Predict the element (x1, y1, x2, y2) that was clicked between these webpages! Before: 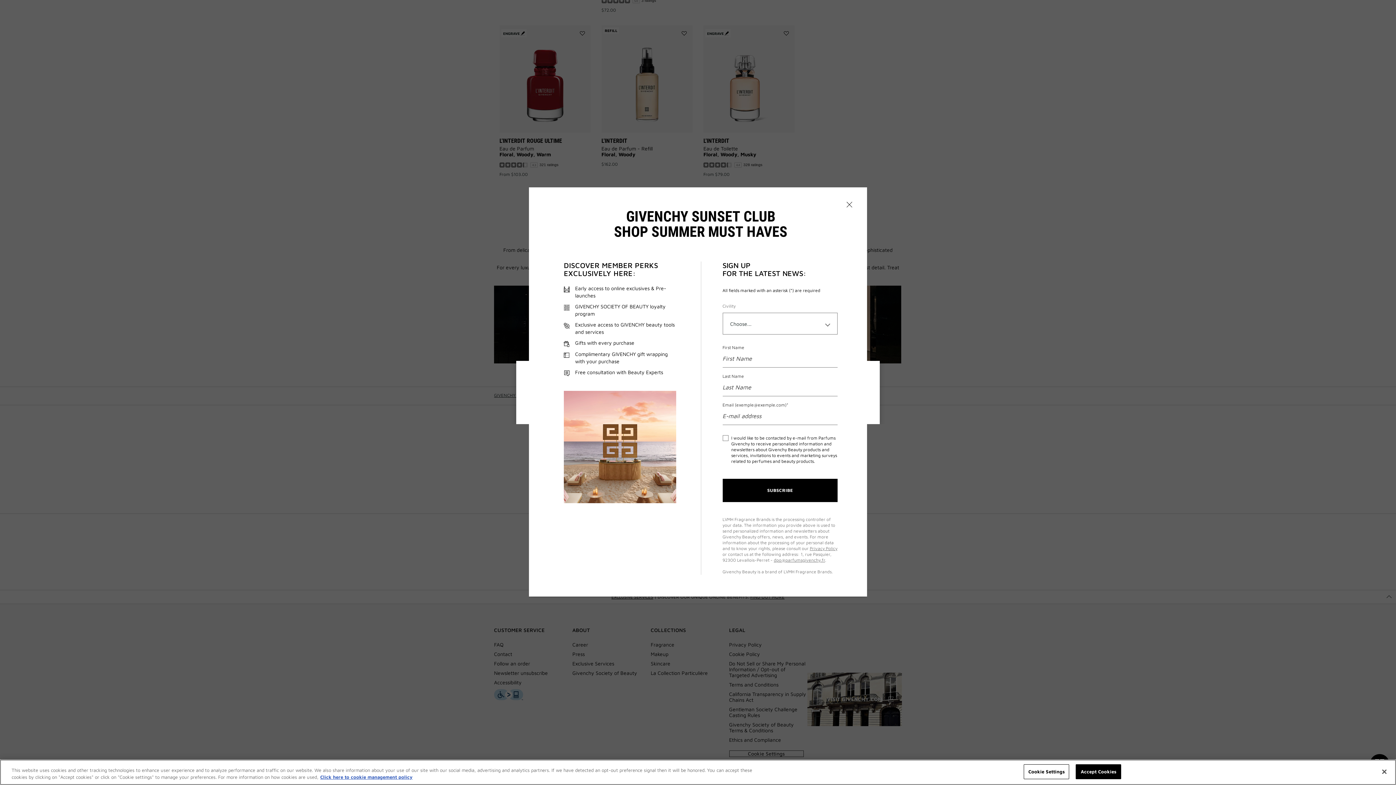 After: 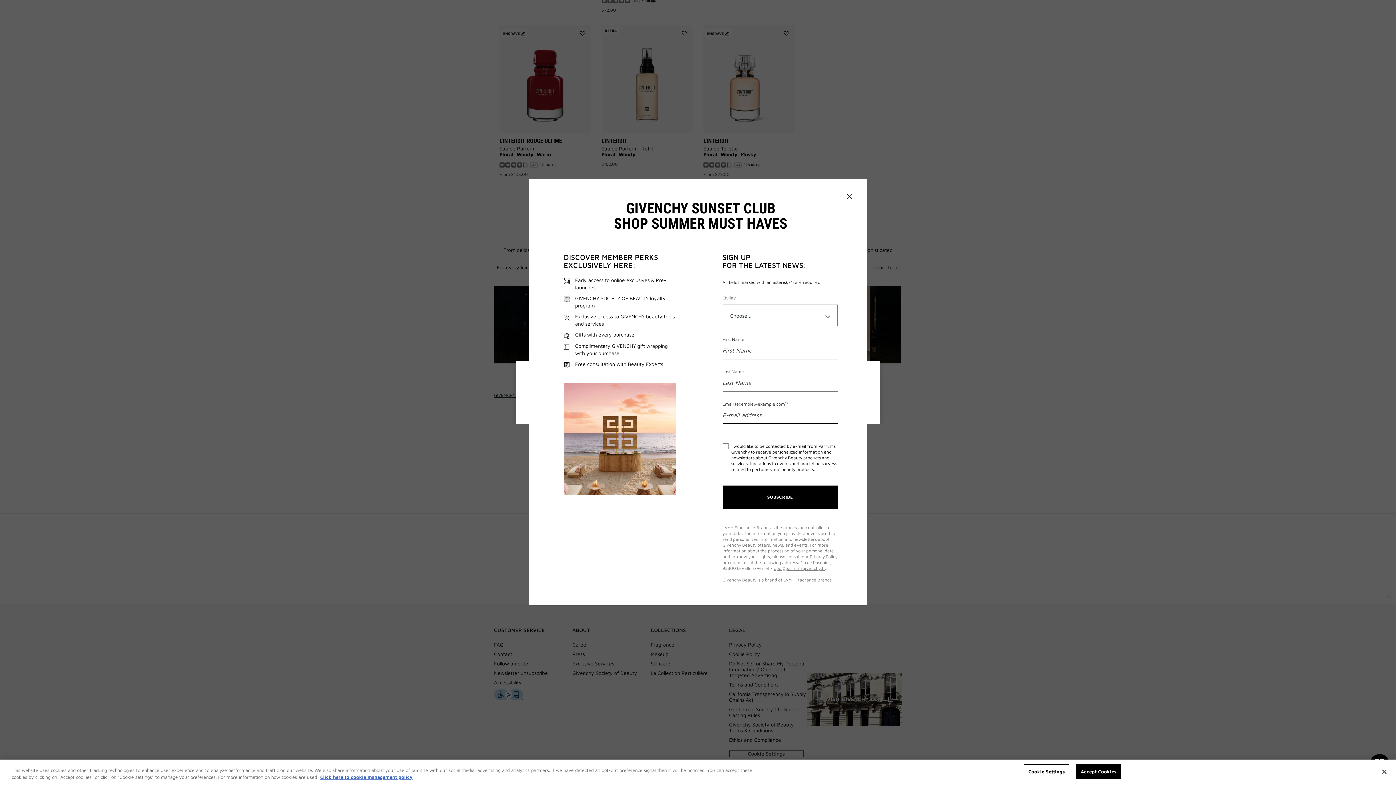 Action: bbox: (722, 479, 837, 502) label: SUBSCRIBE